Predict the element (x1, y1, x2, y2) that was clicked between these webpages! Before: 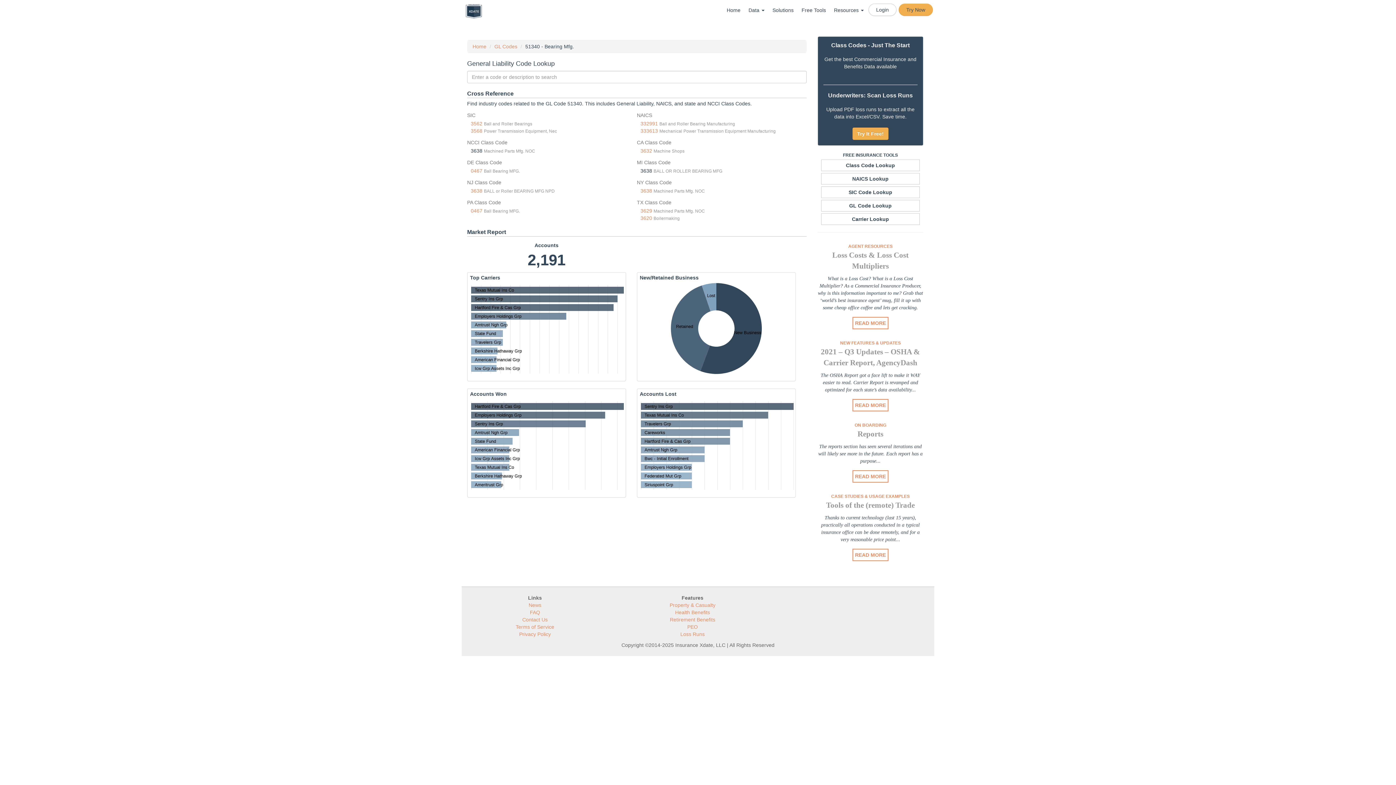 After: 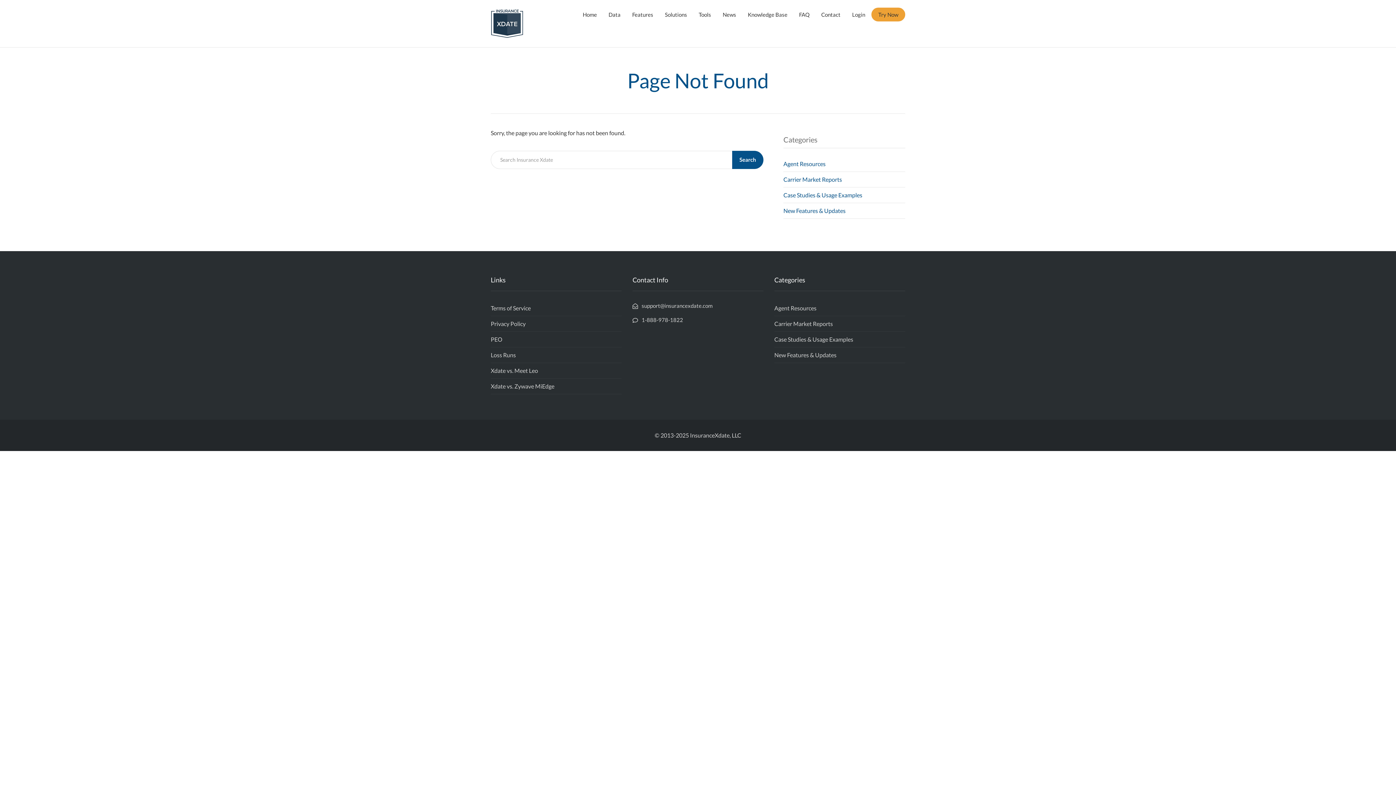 Action: bbox: (669, 617, 715, 622) label: Retirement Benefits